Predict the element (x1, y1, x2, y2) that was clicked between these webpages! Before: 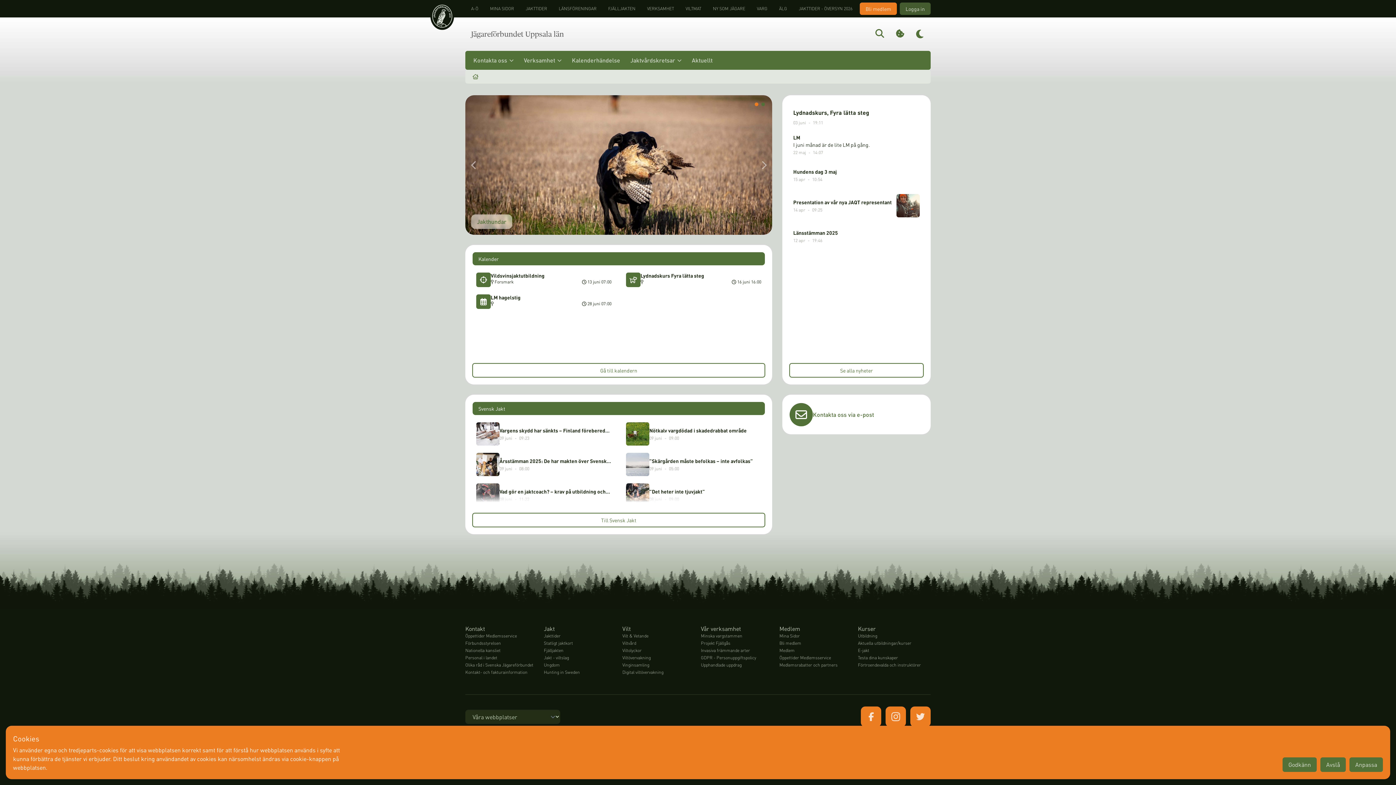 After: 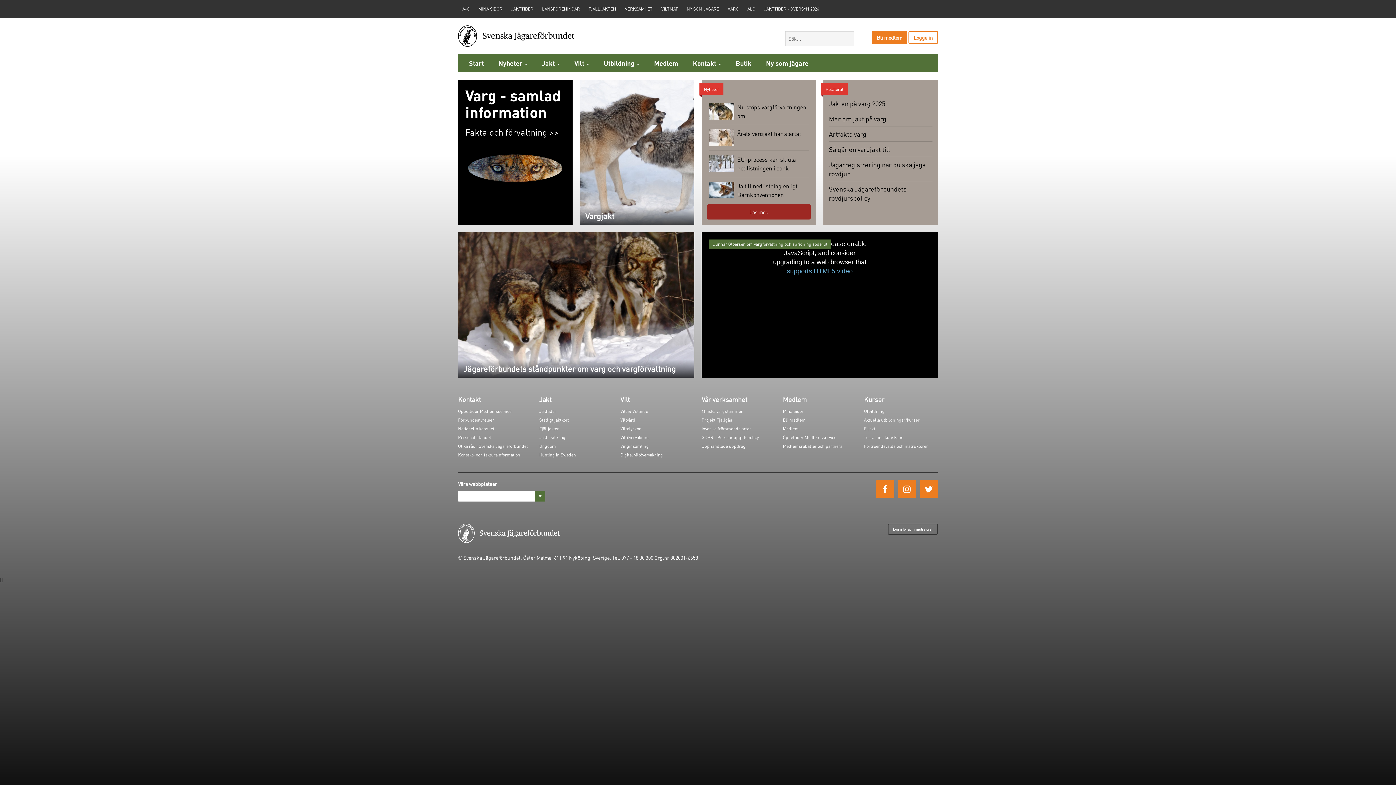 Action: label: Minska vargstammen bbox: (701, 633, 742, 638)